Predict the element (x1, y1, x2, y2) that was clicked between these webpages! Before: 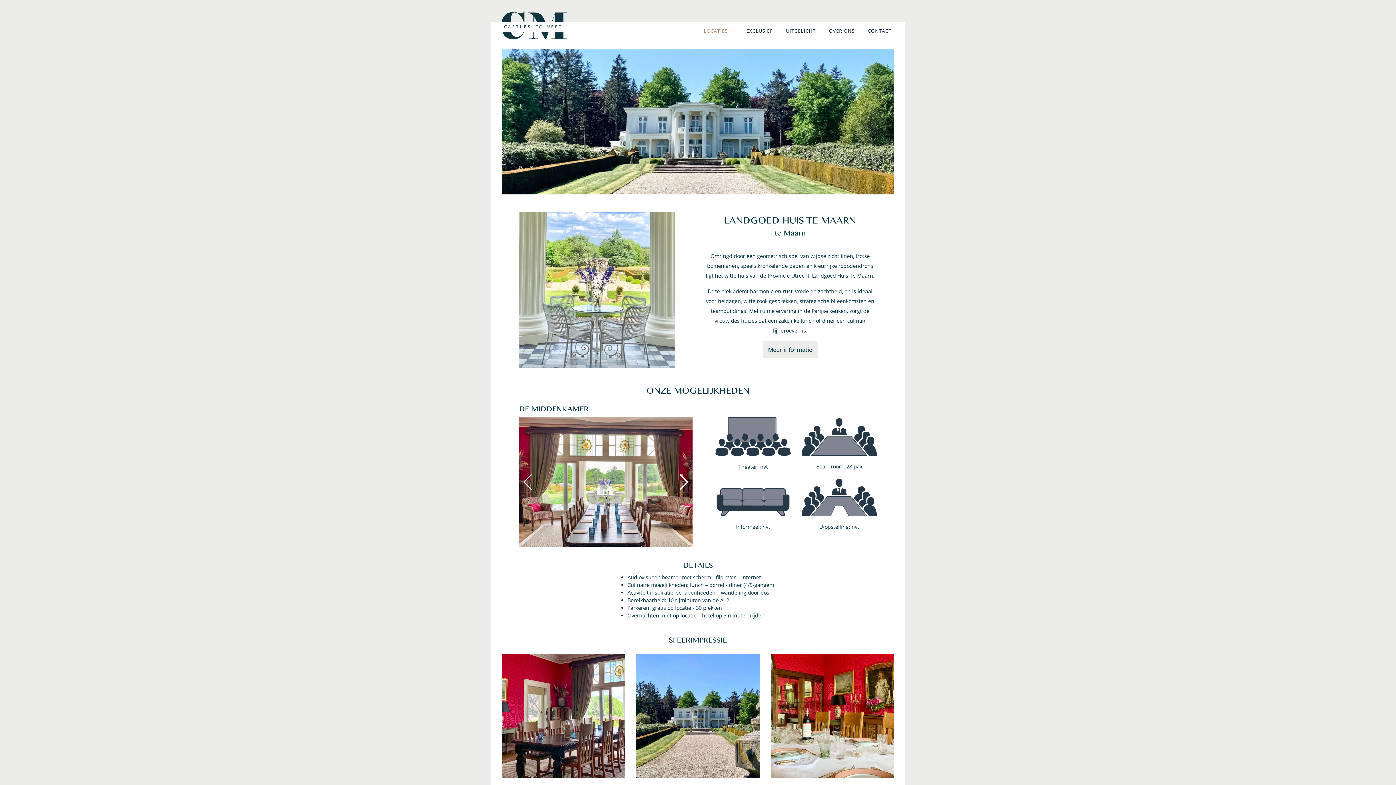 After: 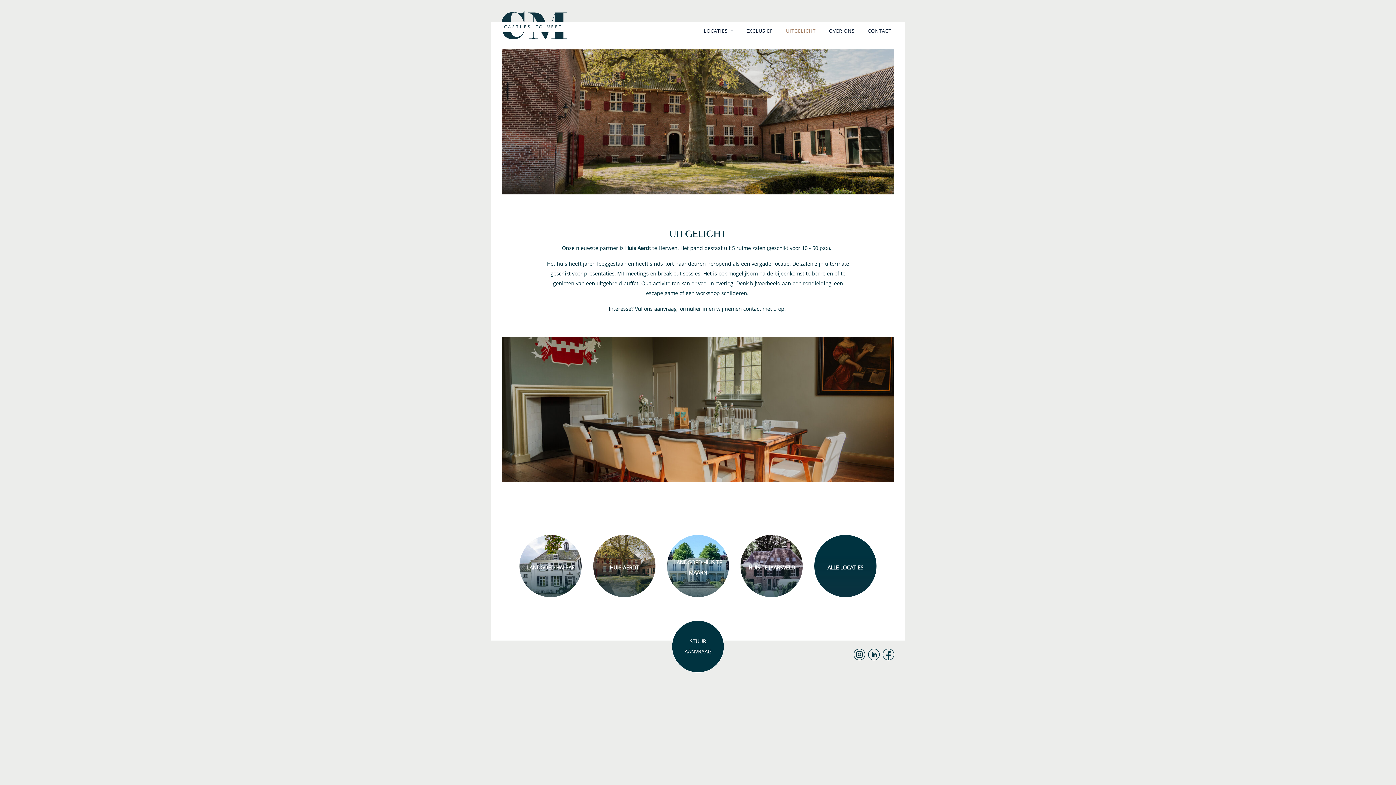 Action: label: UITGELICHT bbox: (783, 24, 818, 37)